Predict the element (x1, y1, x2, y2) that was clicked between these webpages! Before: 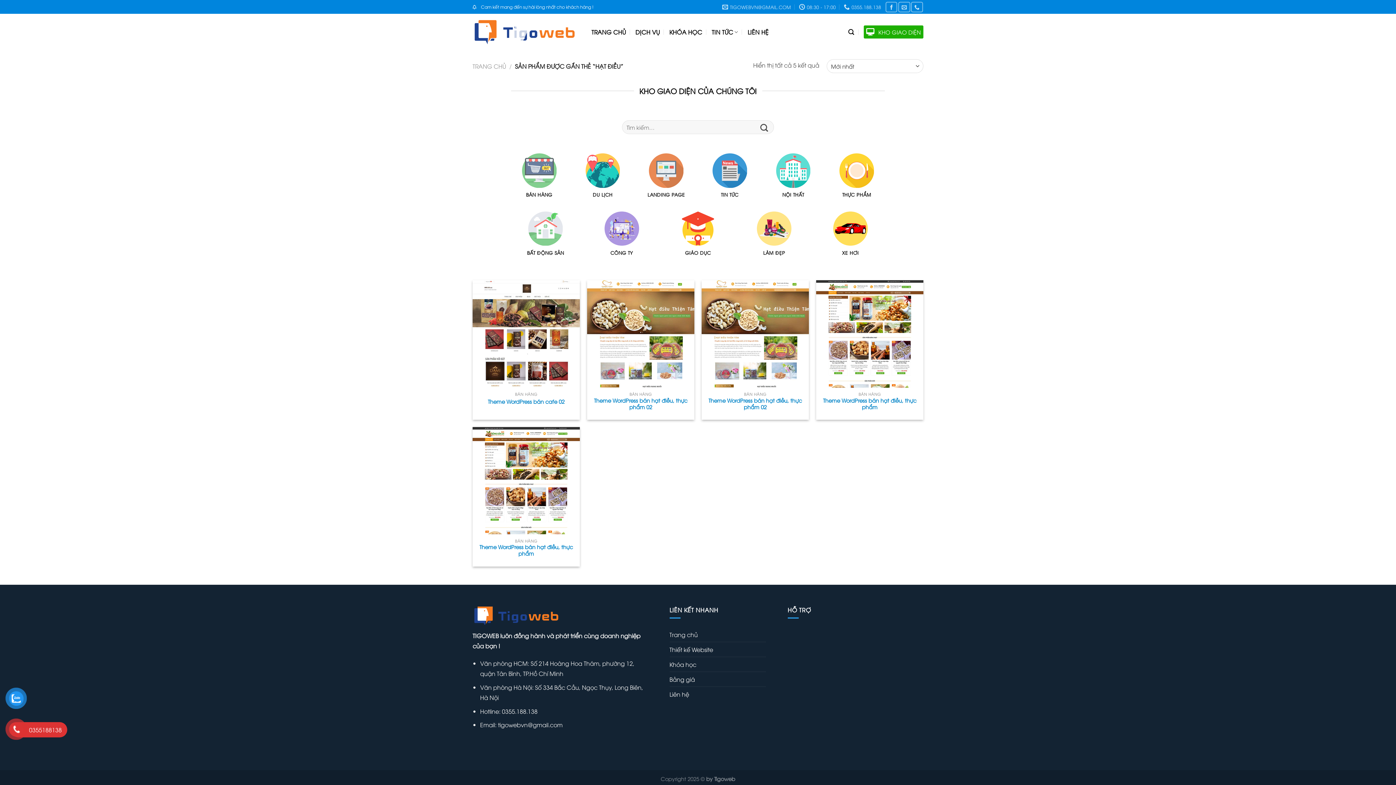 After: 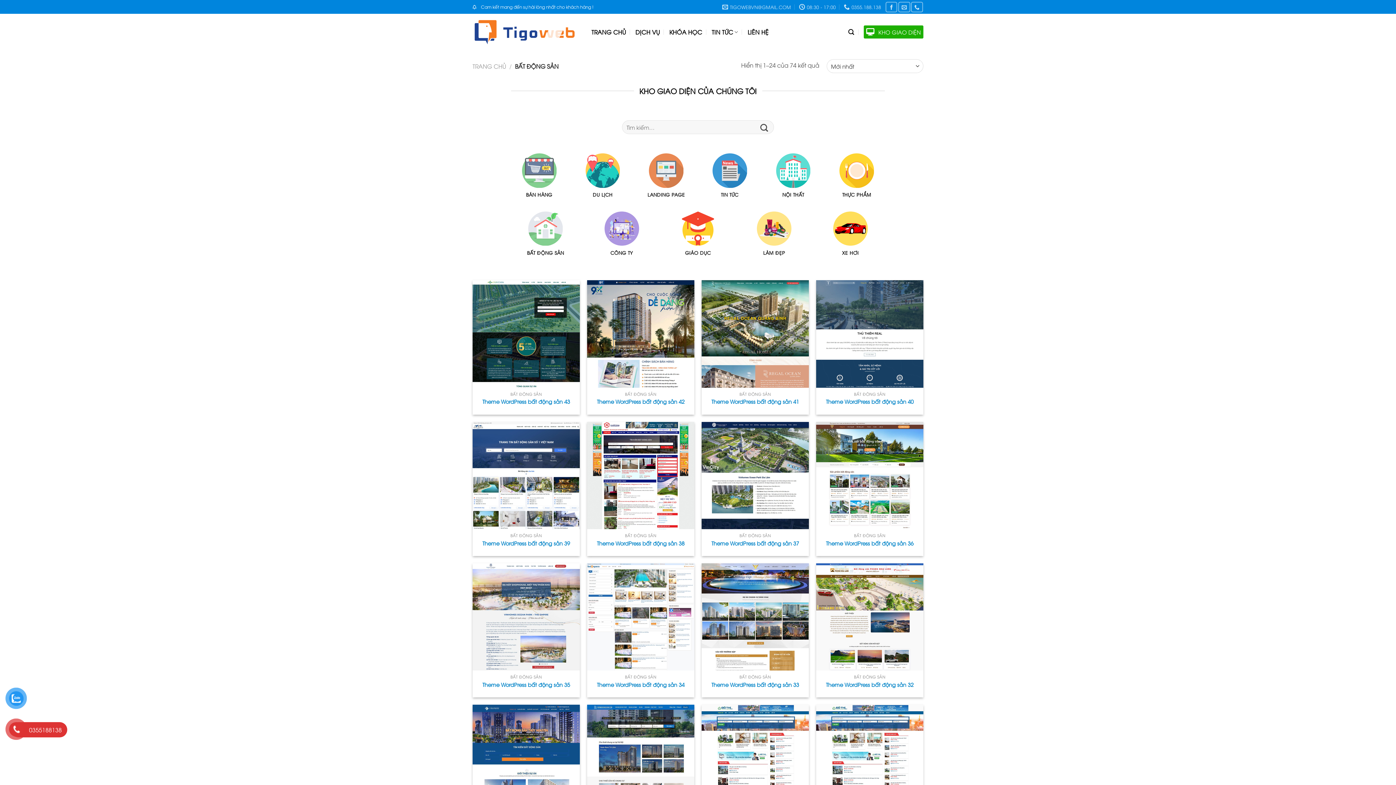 Action: label: BẤT ĐỘNG SẢN bbox: (517, 211, 573, 262)